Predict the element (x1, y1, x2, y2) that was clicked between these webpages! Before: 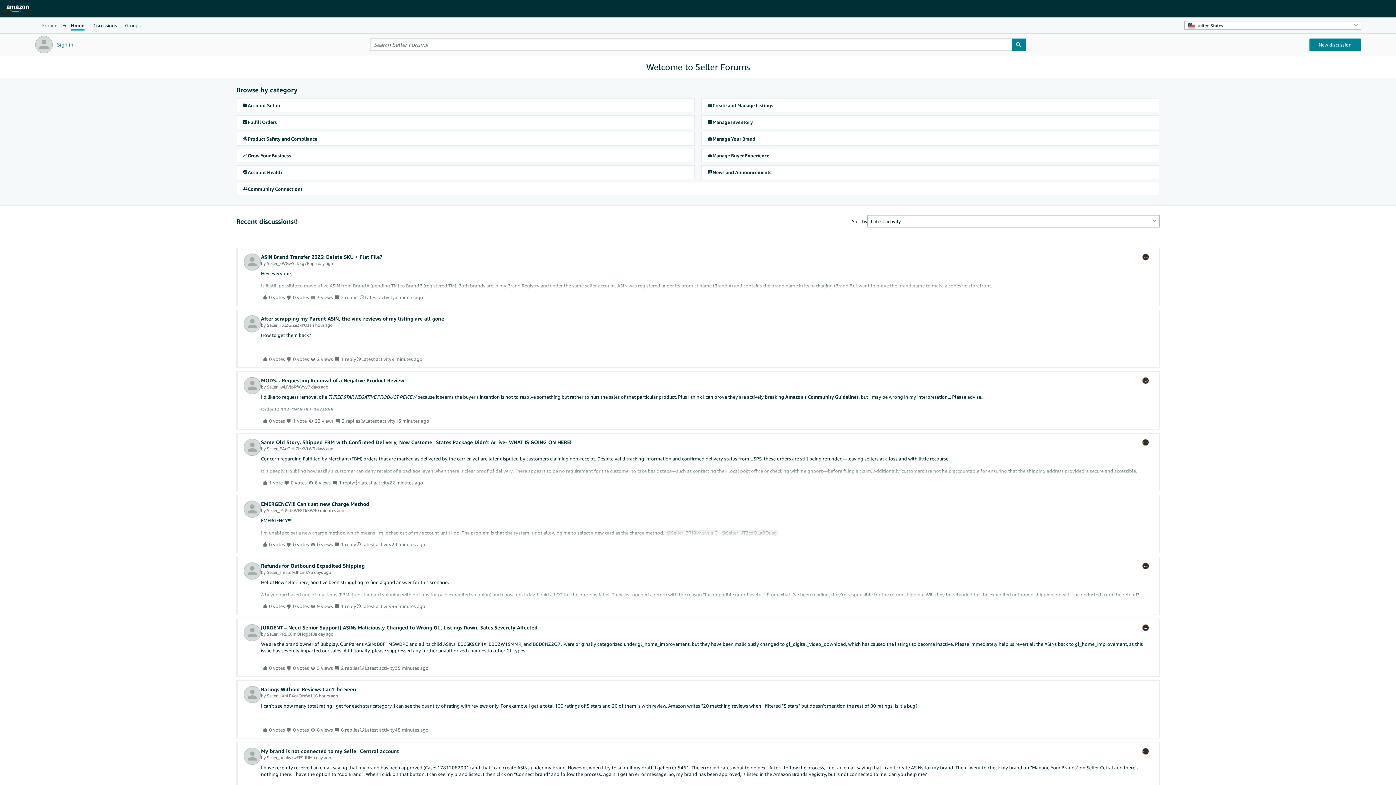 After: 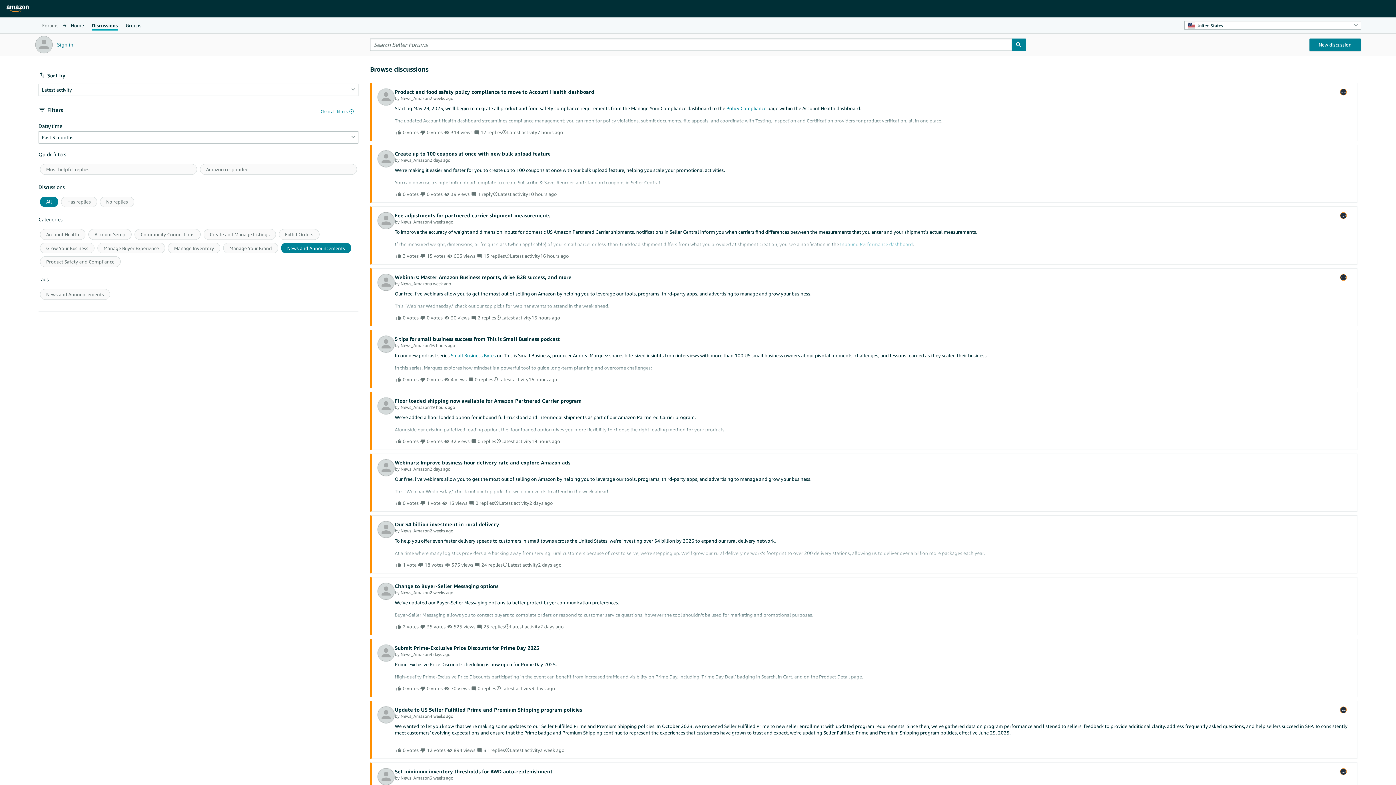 Action: bbox: (701, 165, 1159, 178) label: News and Announcements